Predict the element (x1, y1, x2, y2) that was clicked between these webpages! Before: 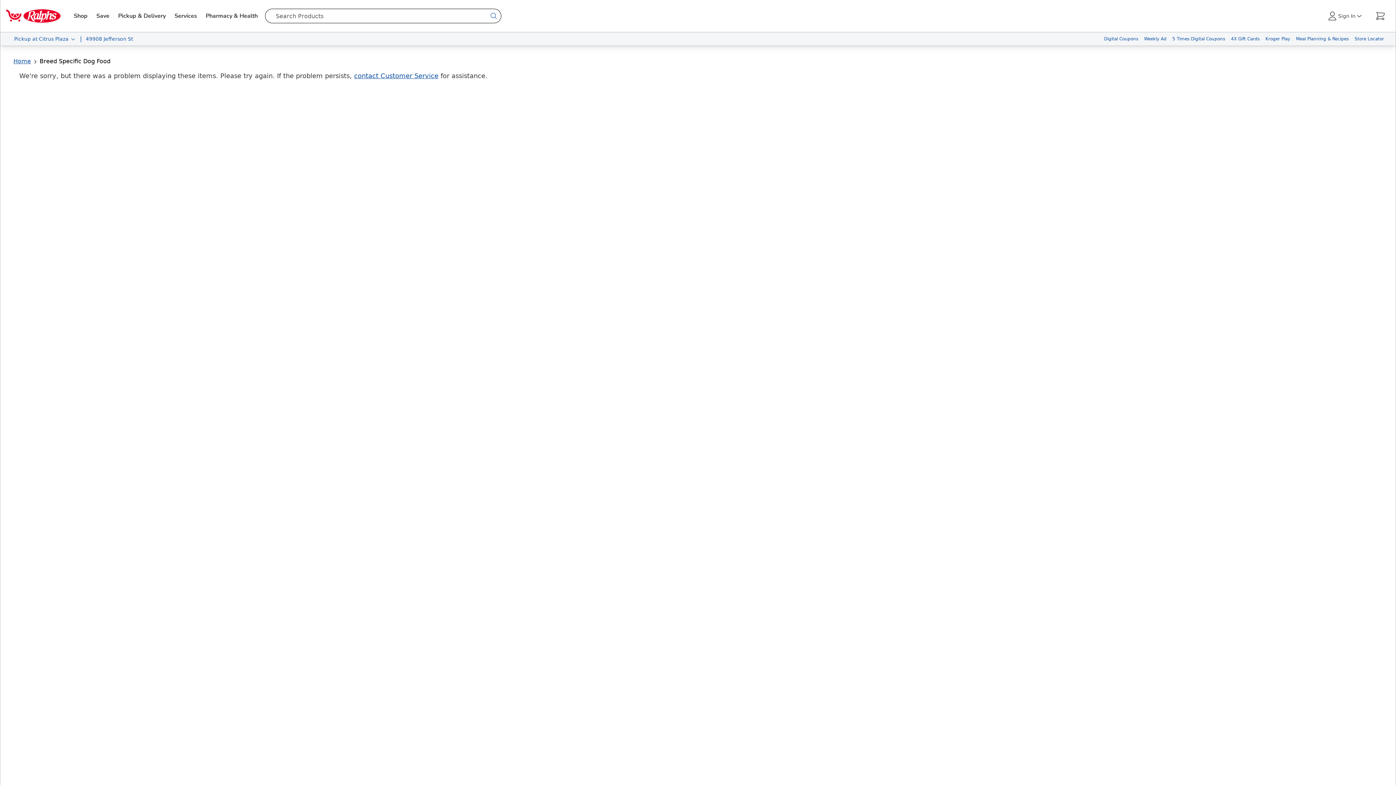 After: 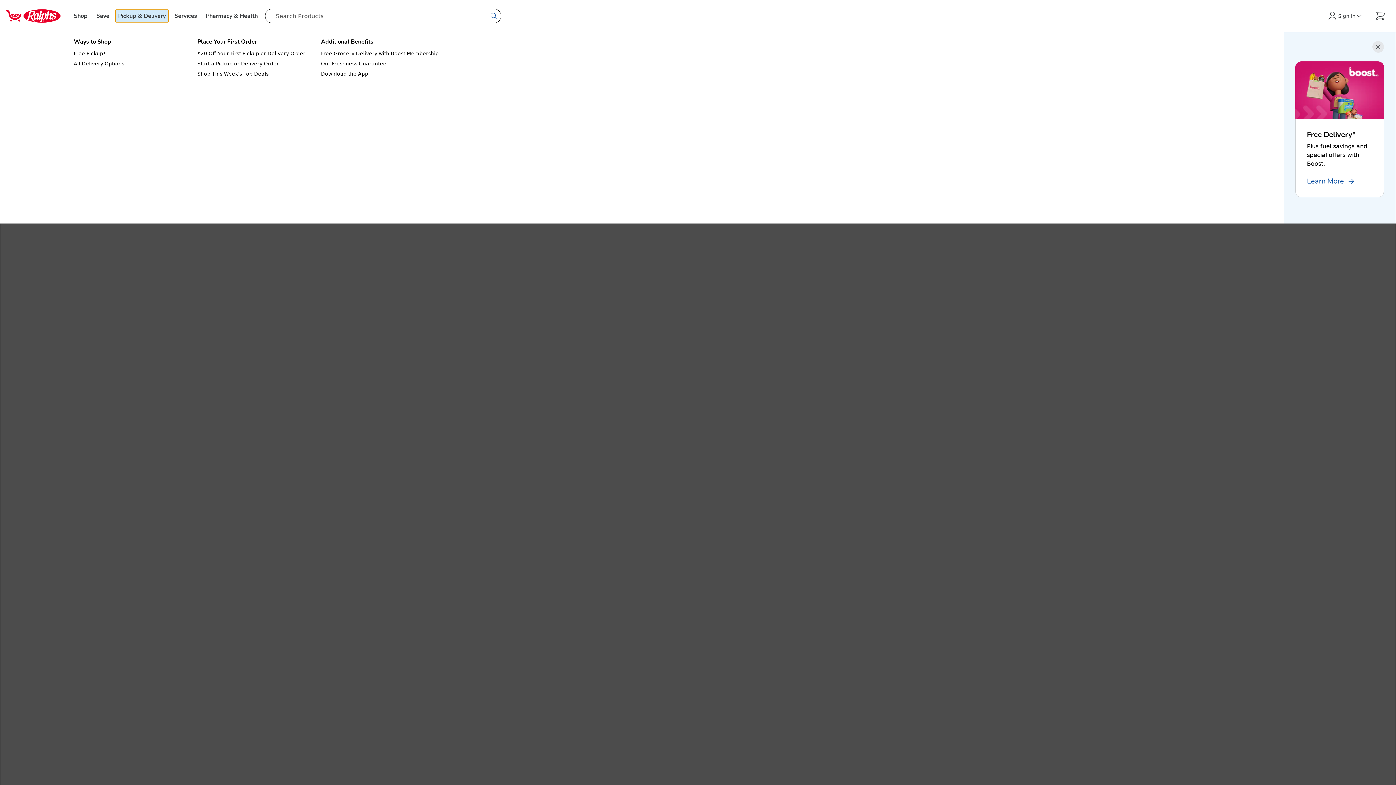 Action: bbox: (115, 9, 168, 22) label: Pickup & Delivery